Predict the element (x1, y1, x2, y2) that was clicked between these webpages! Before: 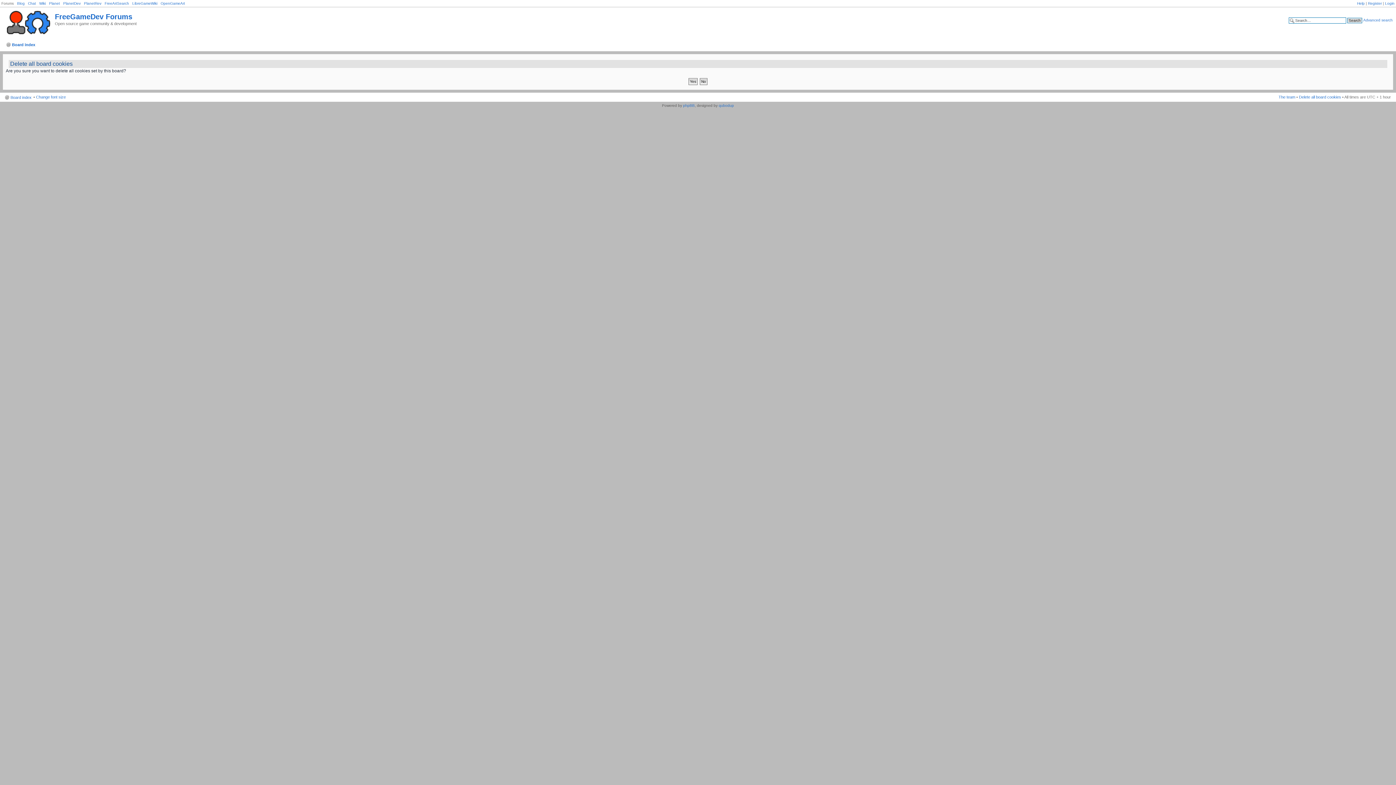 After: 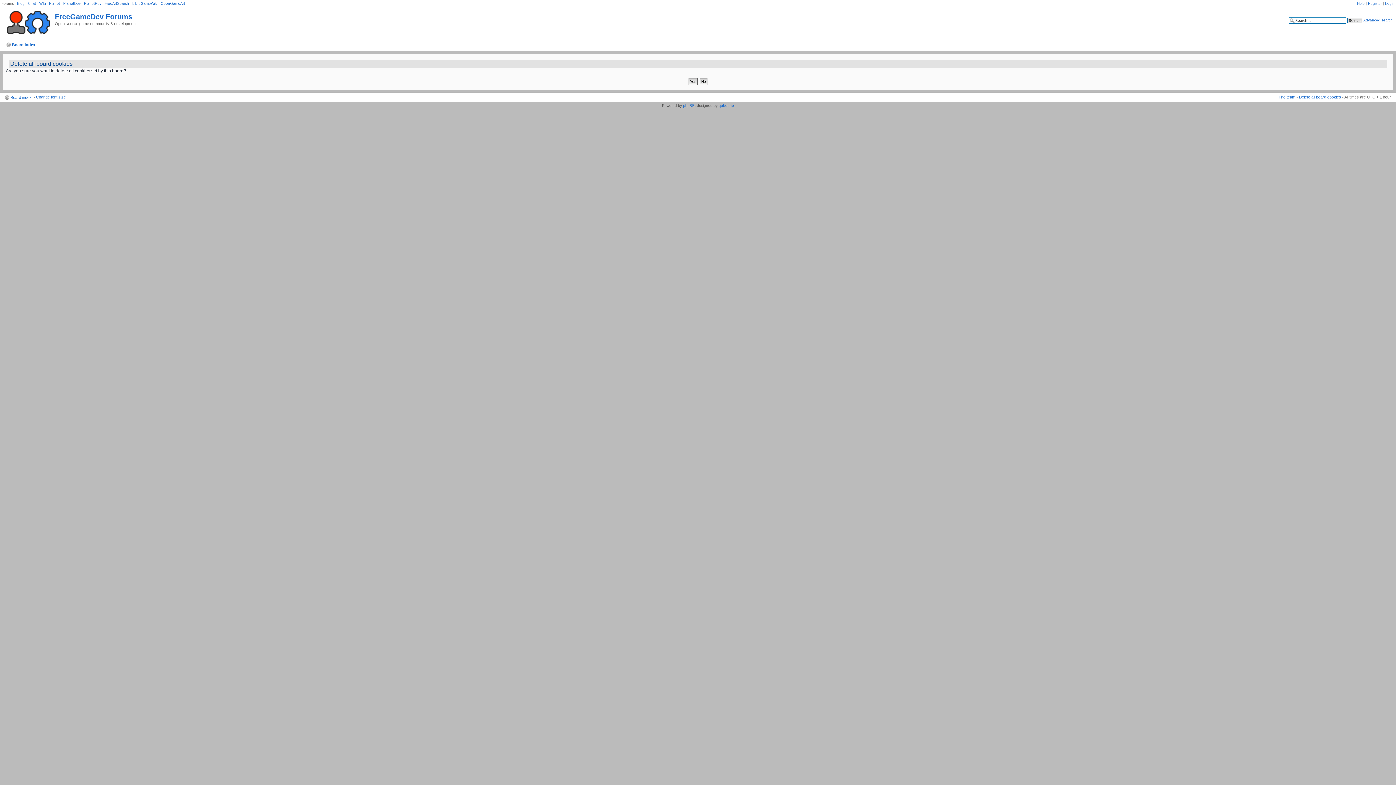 Action: label: Change font size bbox: (36, 94, 65, 99)